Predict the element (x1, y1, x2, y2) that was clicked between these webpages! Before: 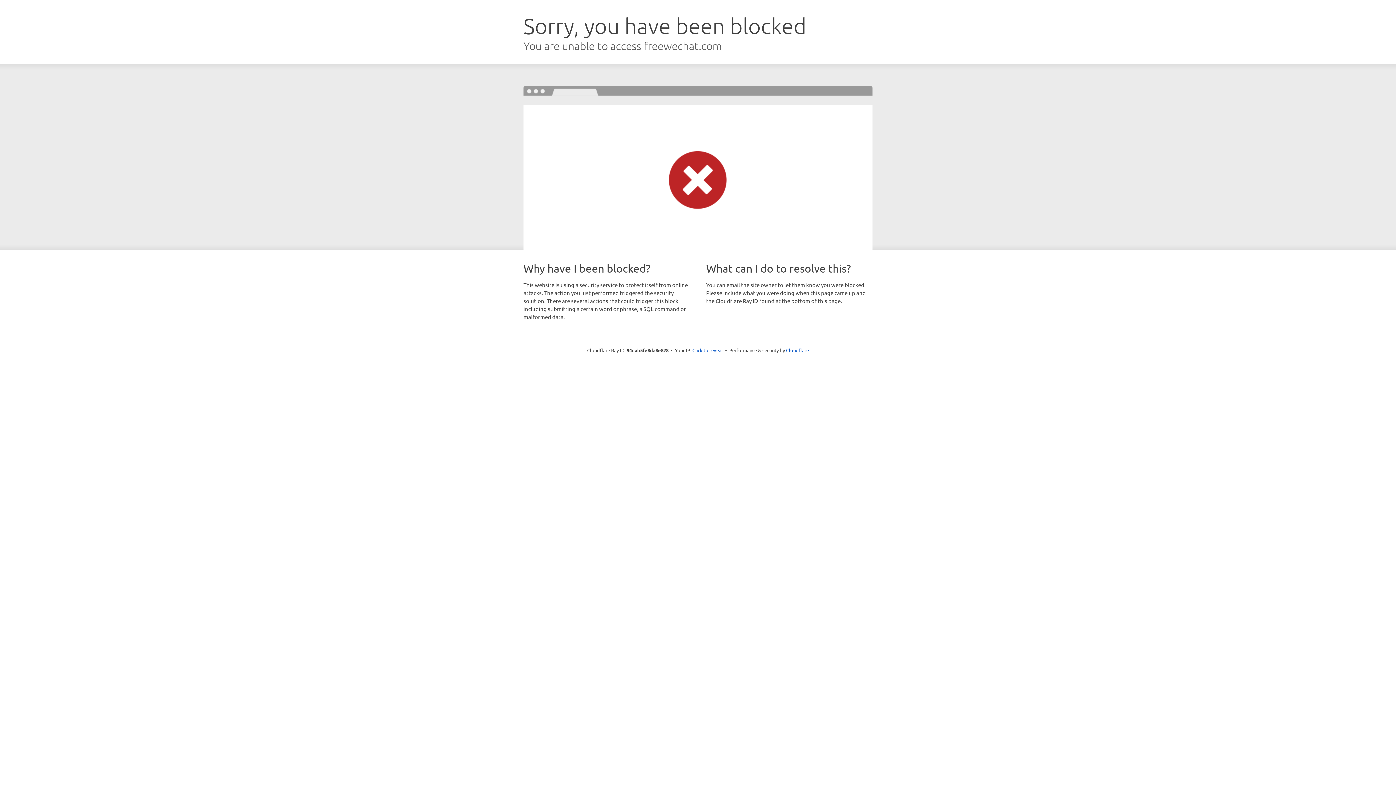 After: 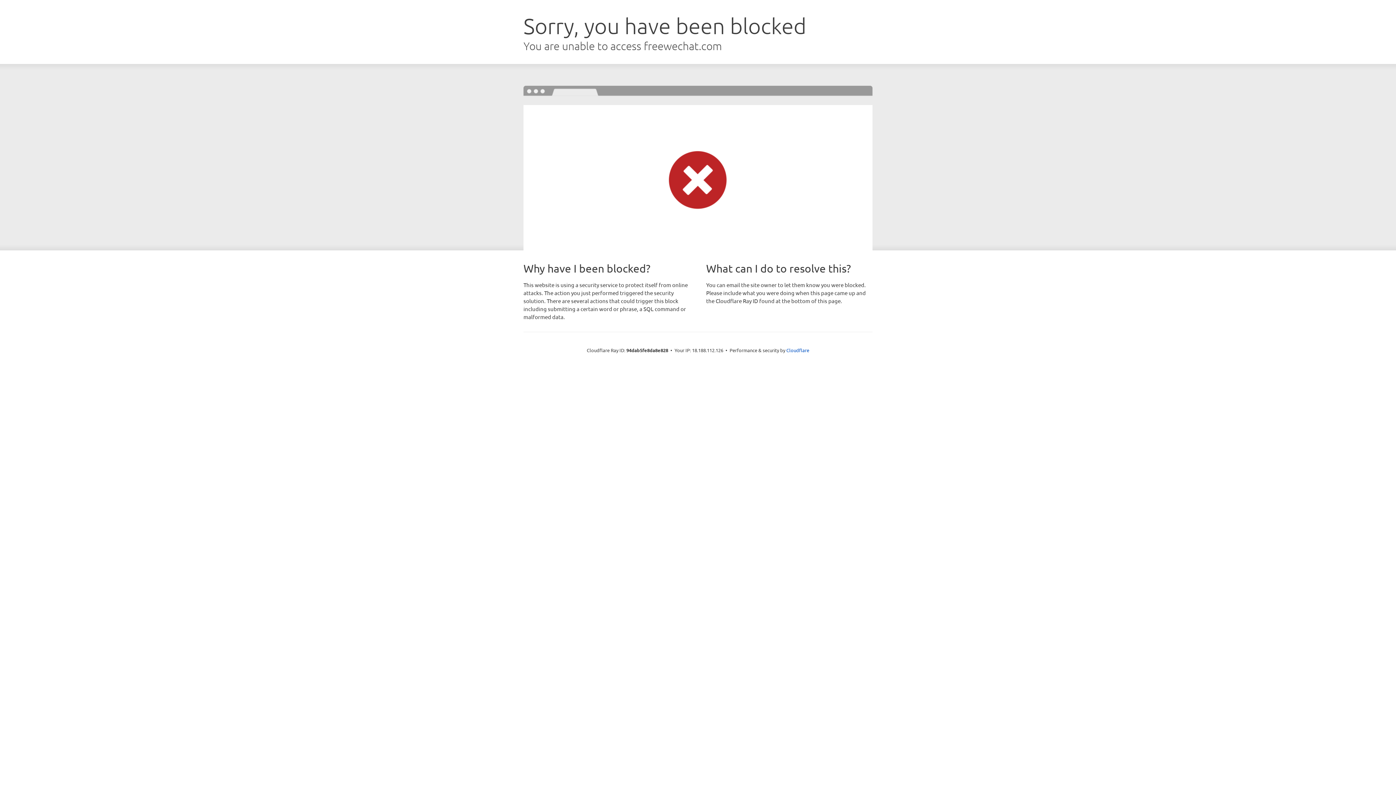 Action: bbox: (692, 346, 723, 353) label: Click to reveal